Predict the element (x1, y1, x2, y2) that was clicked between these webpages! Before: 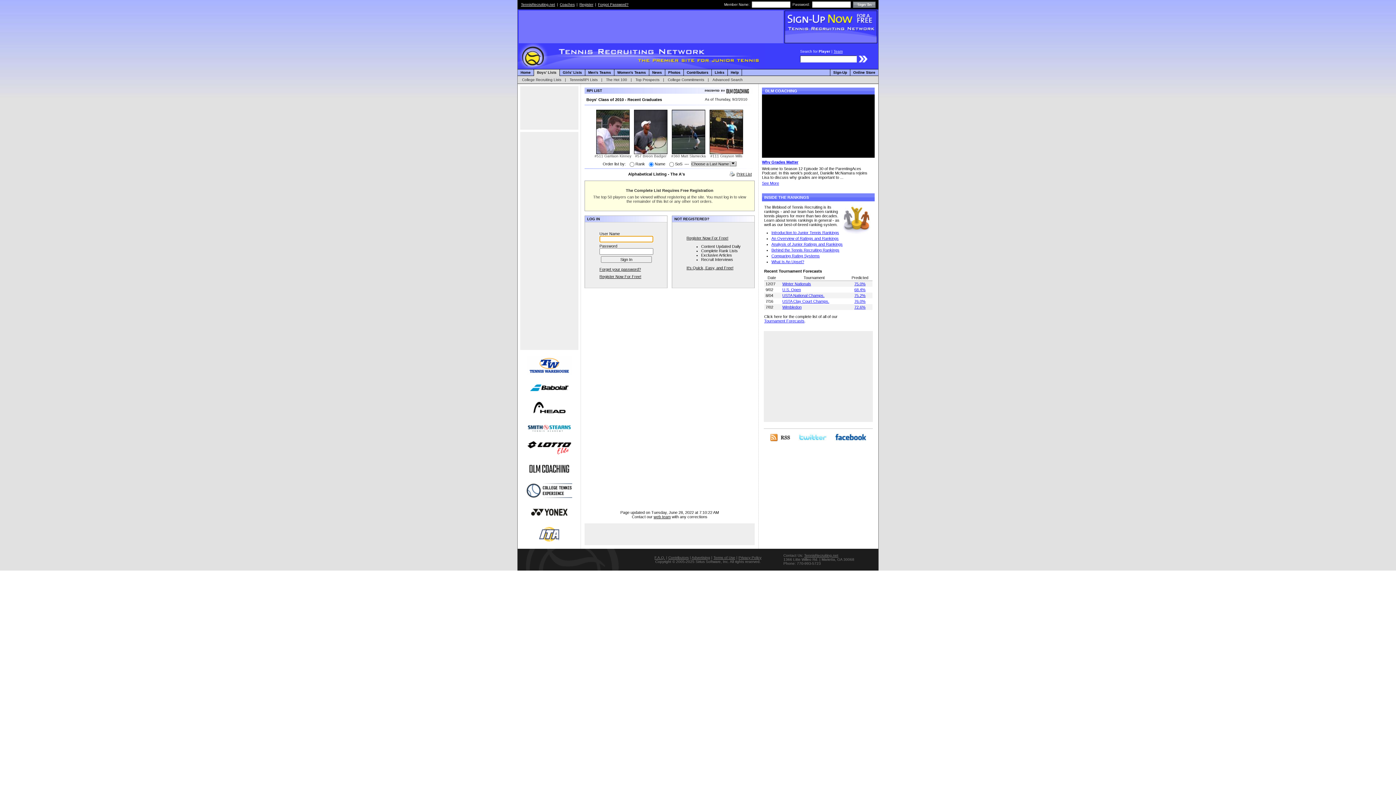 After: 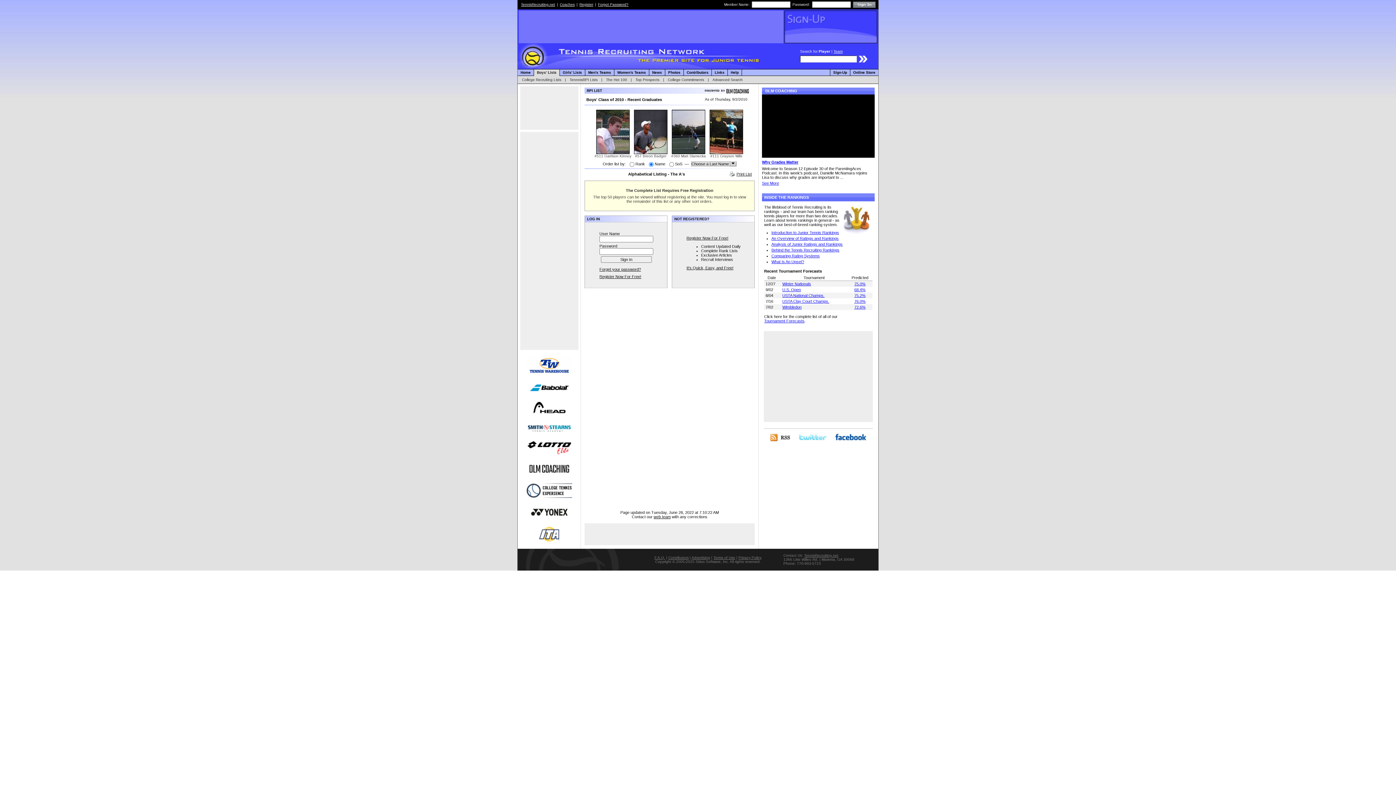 Action: bbox: (854, 281, 865, 286) label: 75.0%